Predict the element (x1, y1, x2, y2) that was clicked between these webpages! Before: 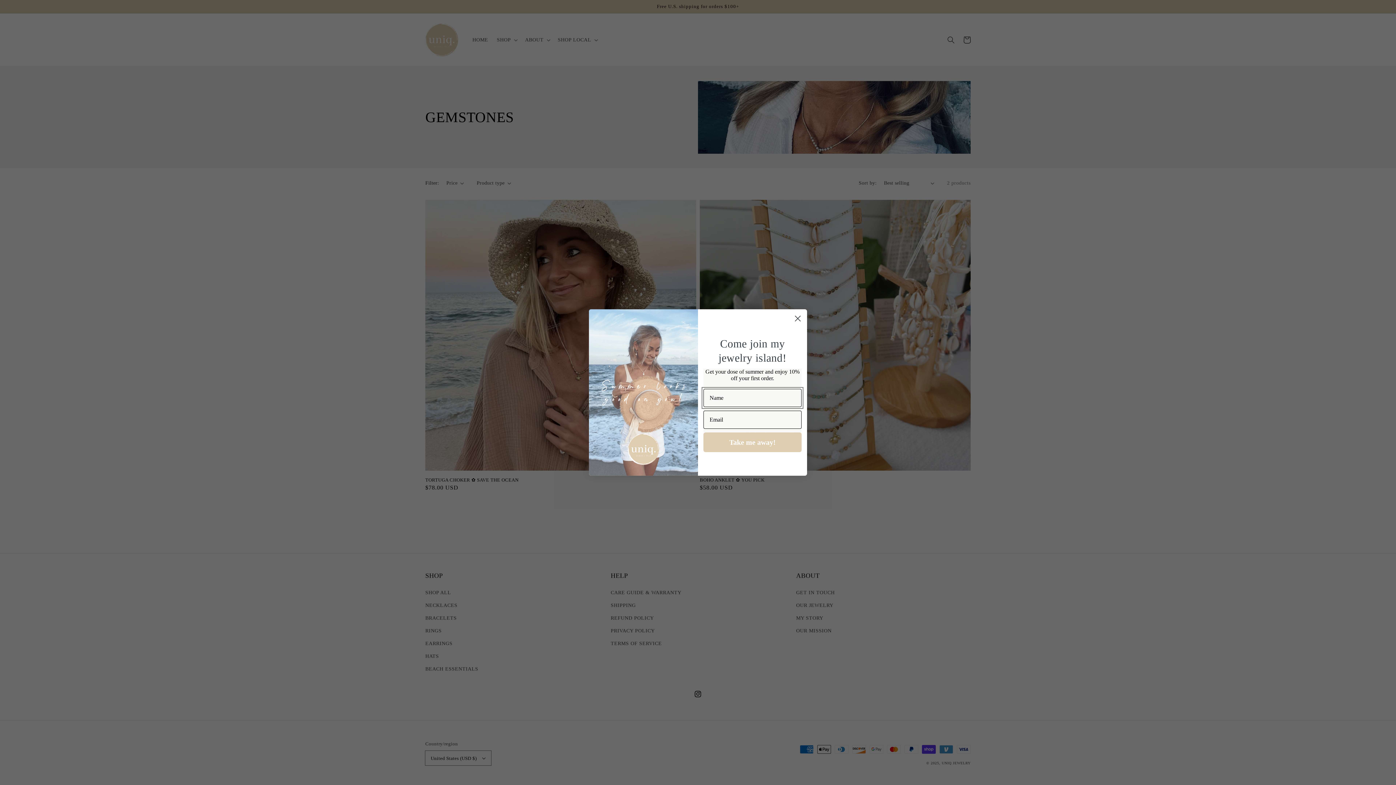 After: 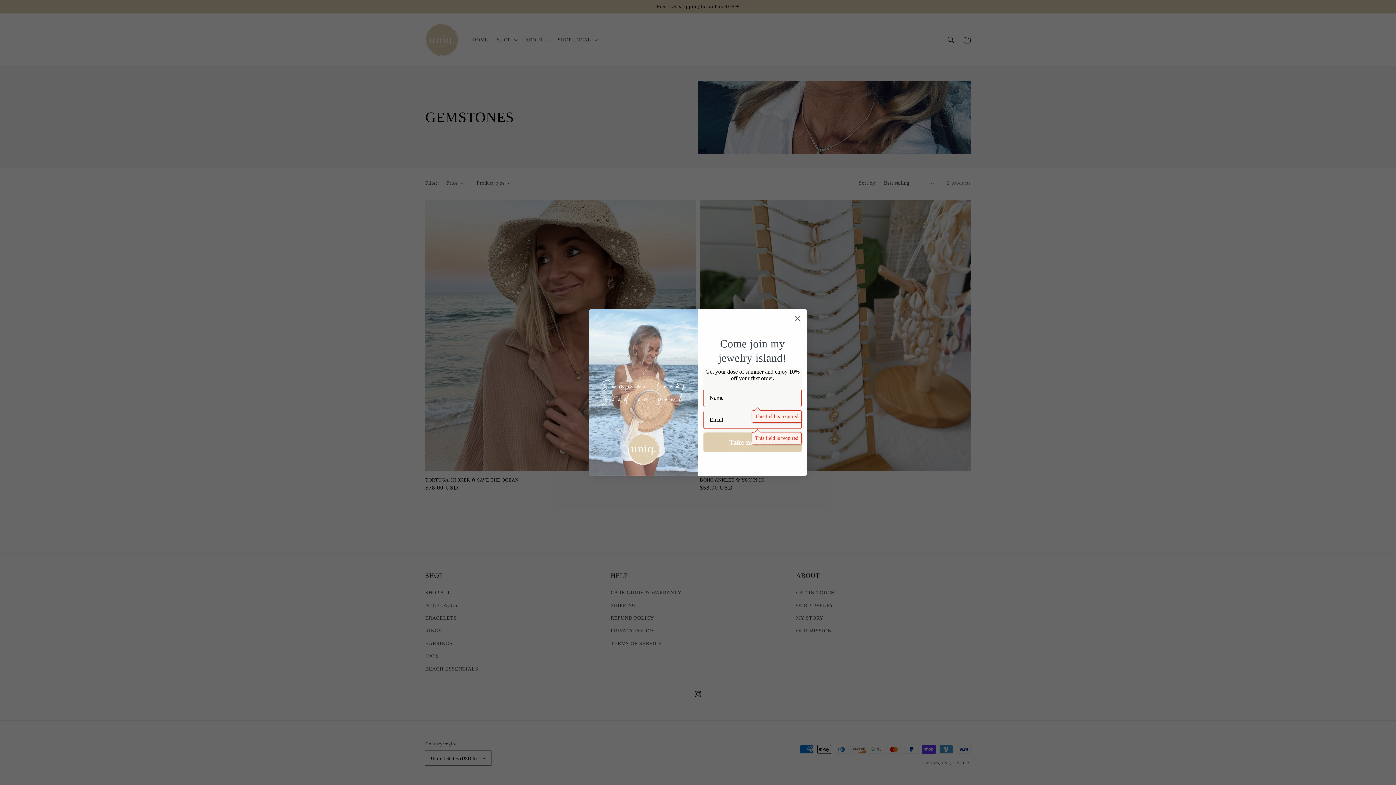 Action: label: Take me away! bbox: (703, 432, 801, 452)